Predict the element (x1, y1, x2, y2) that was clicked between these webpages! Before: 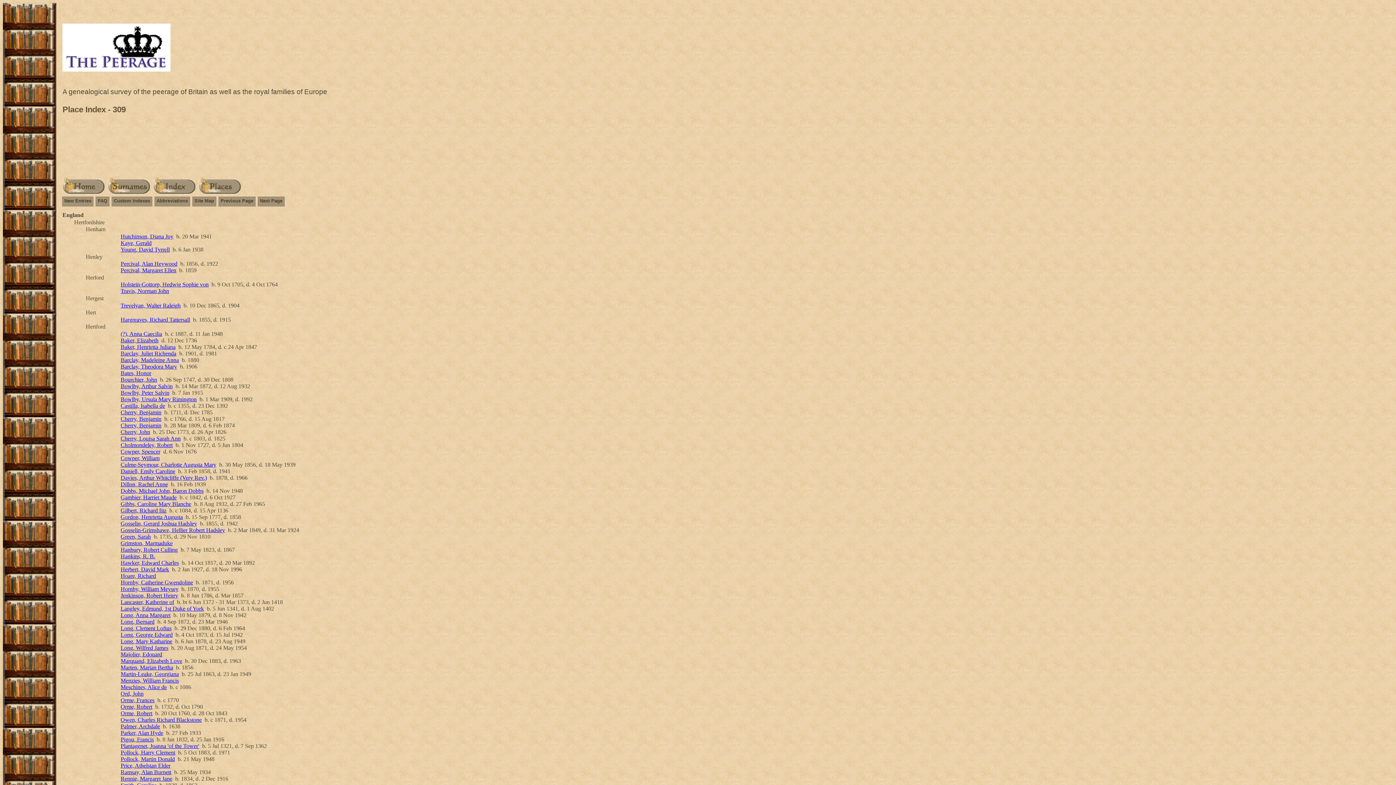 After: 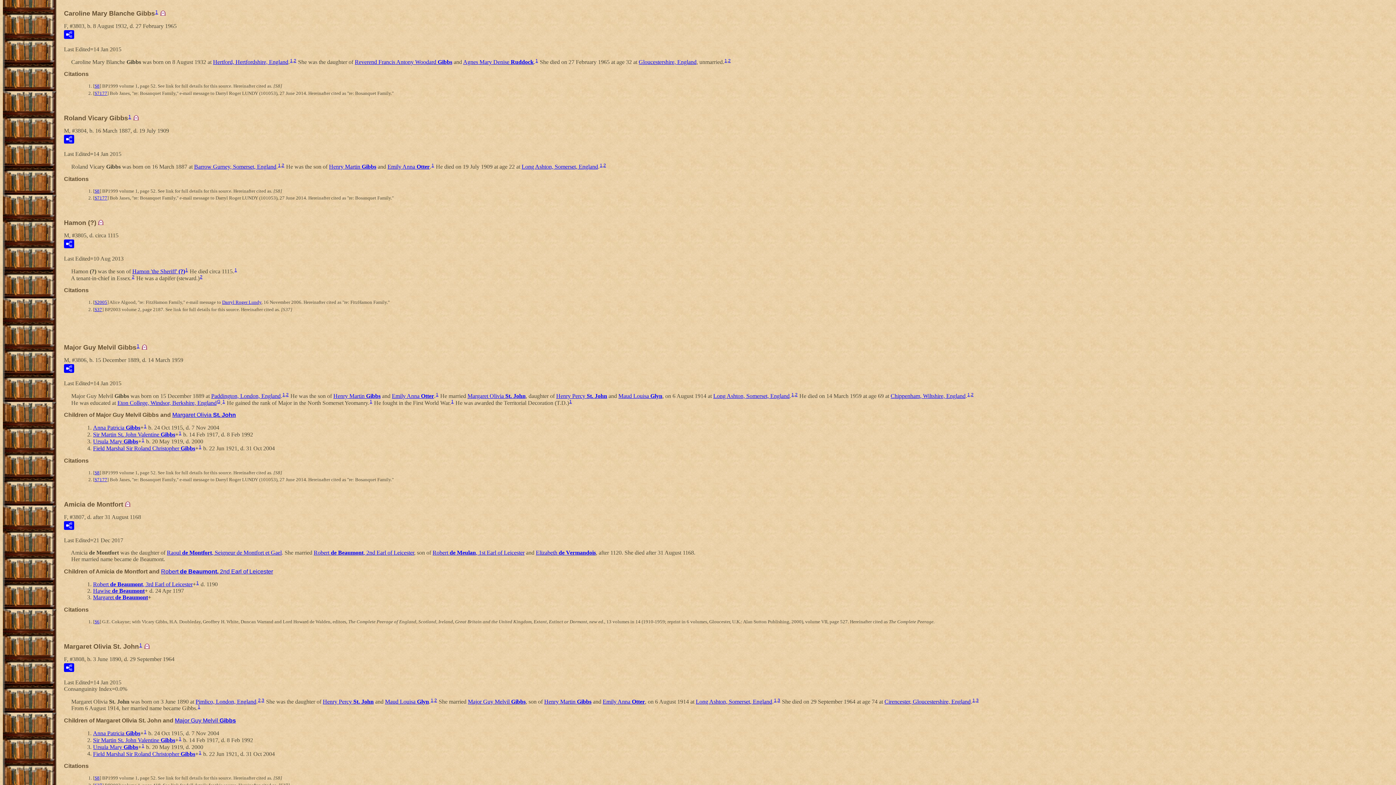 Action: bbox: (120, 501, 191, 507) label: Gibbs, Caroline Mary Blanche